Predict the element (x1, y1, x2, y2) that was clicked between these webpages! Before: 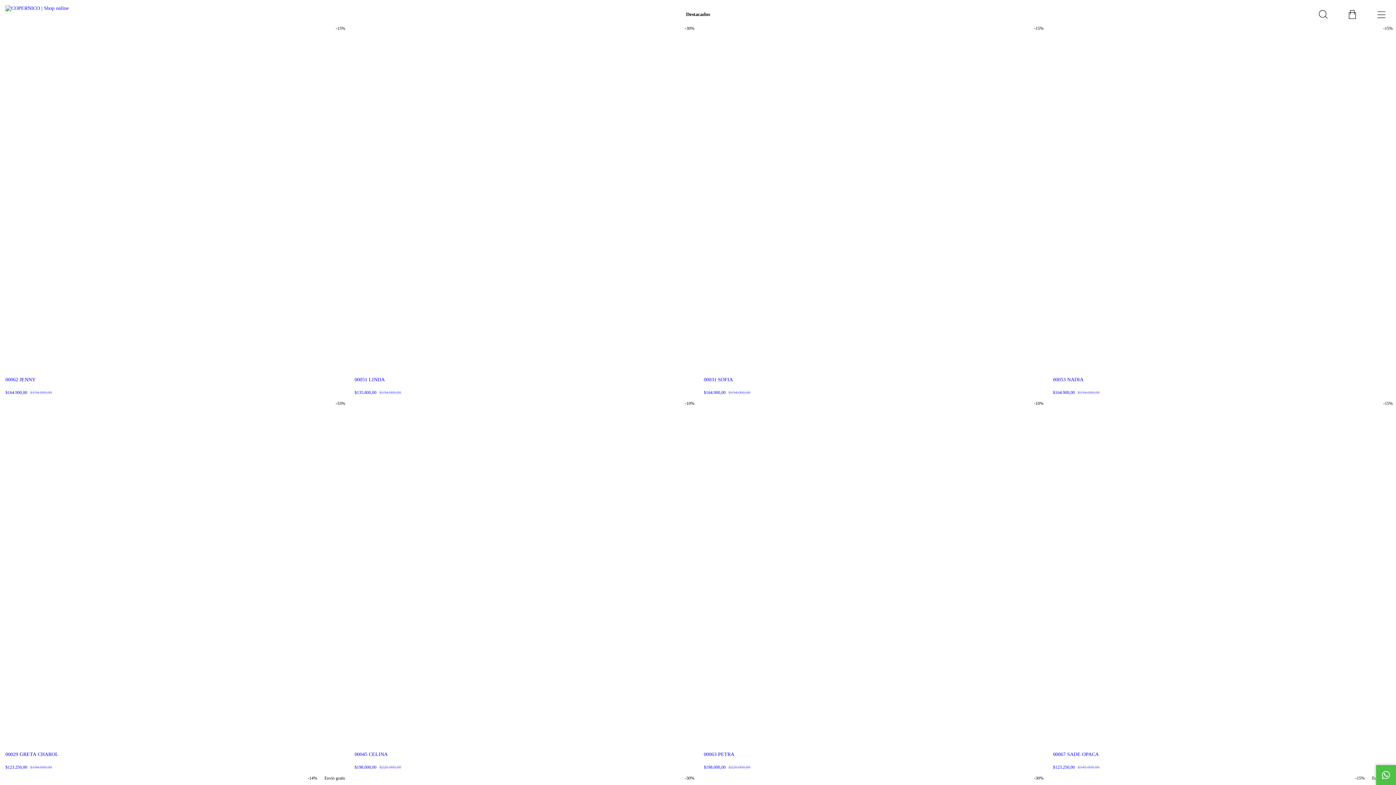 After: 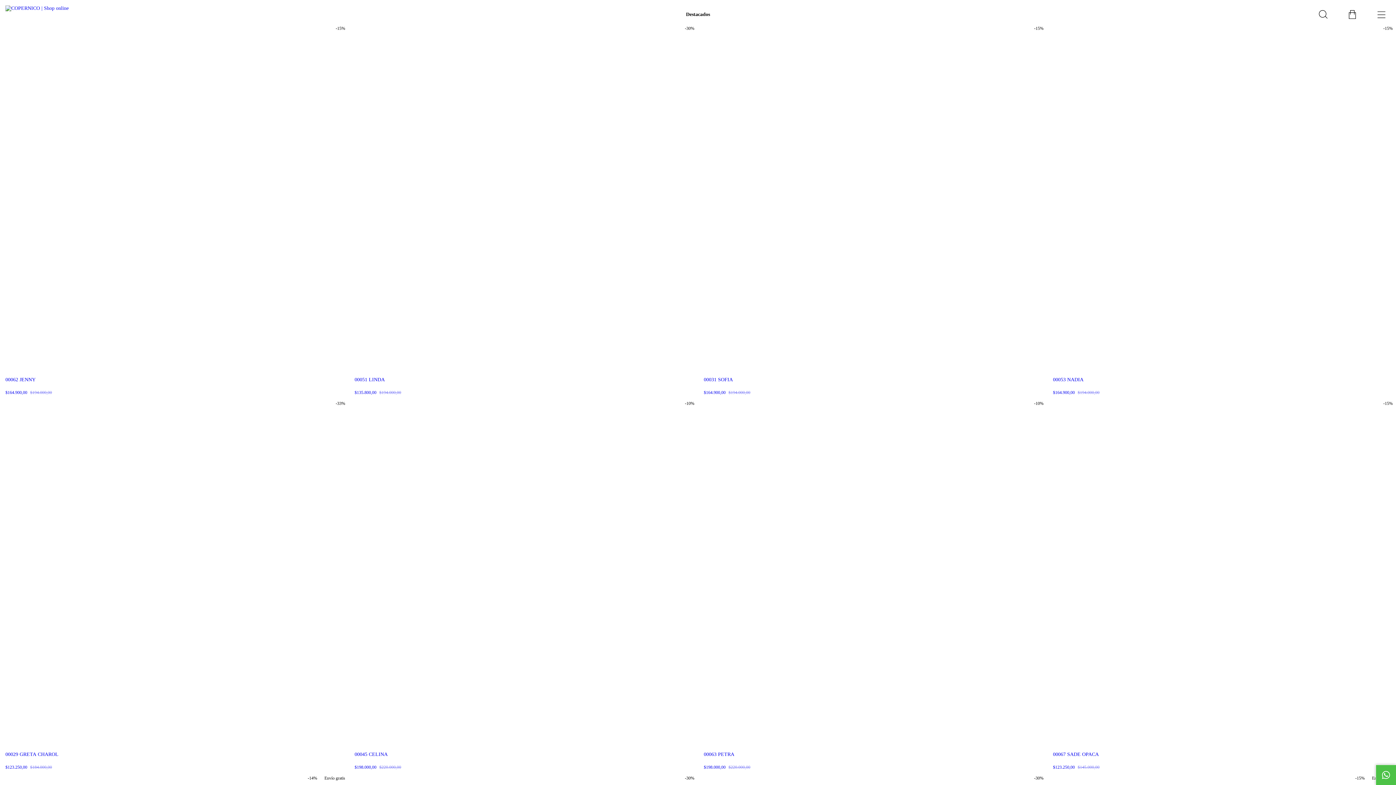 Action: label: Comunicate por WhatsApp bbox: (1376, 765, 1396, 785)